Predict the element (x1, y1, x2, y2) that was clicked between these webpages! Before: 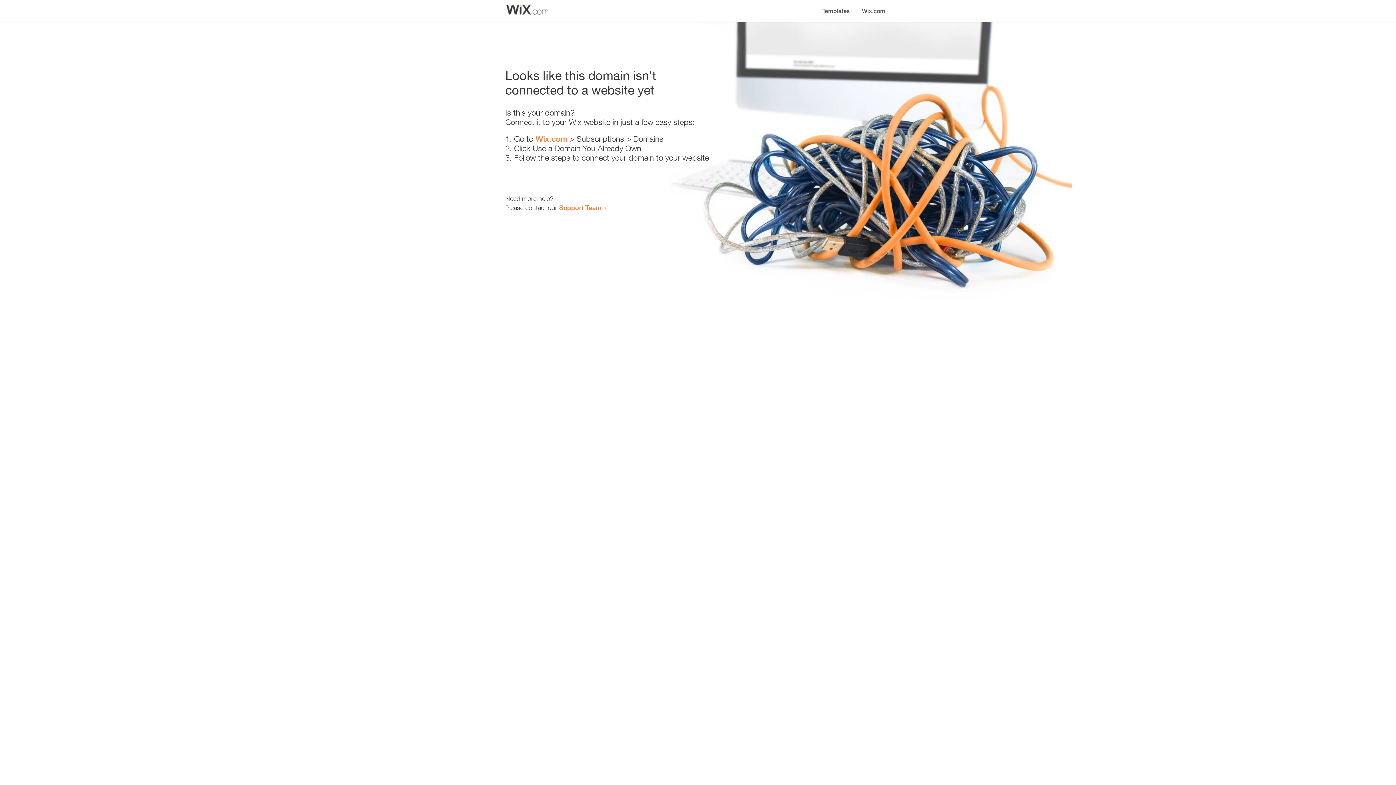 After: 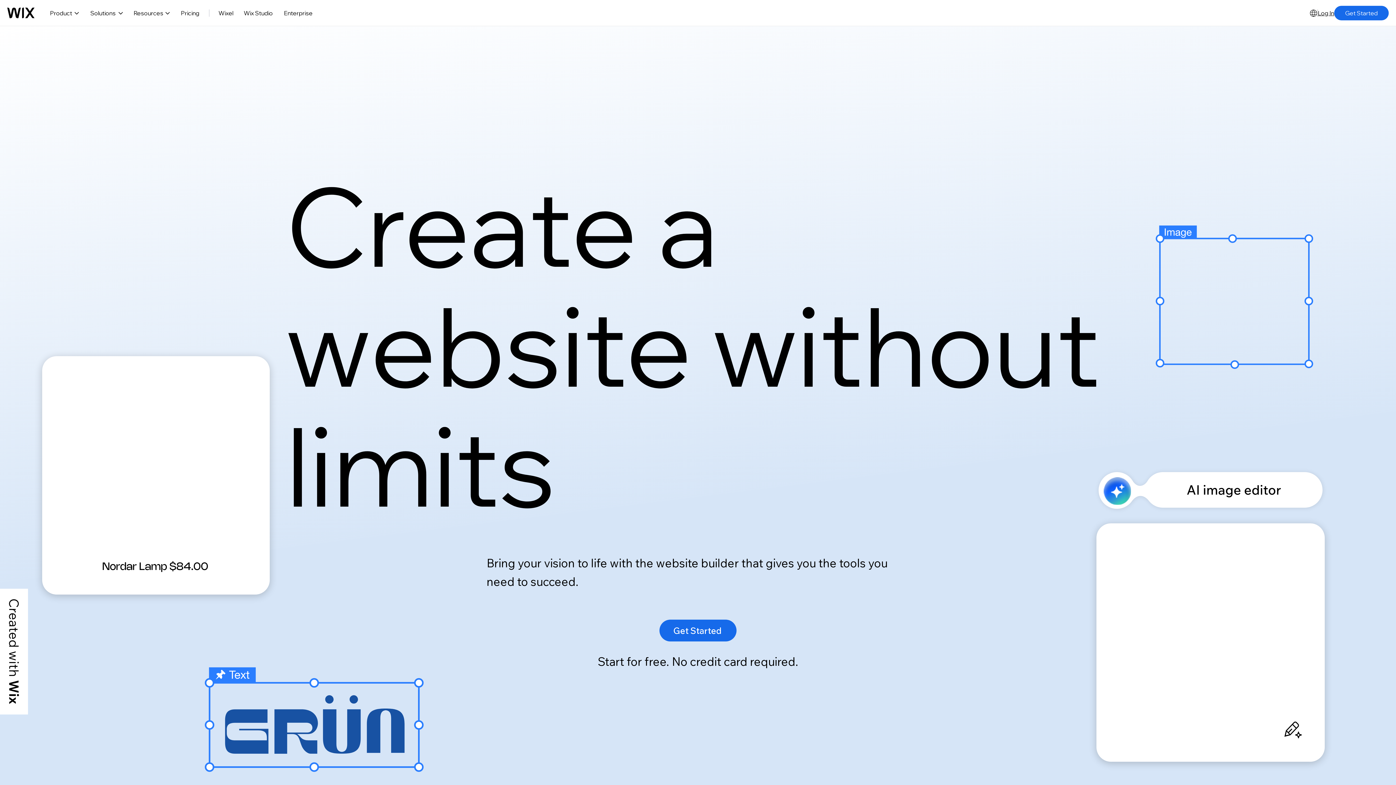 Action: label: Wix.com bbox: (535, 134, 567, 143)